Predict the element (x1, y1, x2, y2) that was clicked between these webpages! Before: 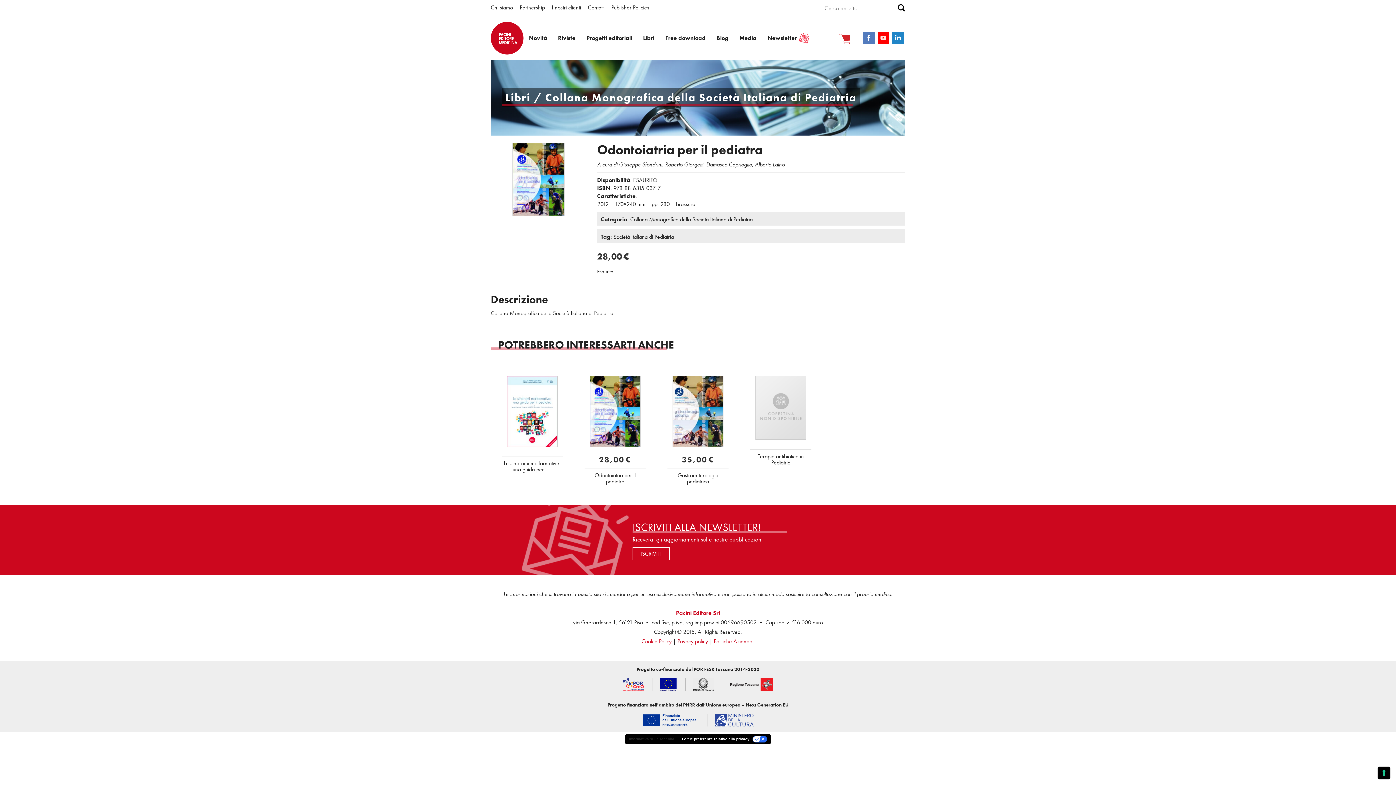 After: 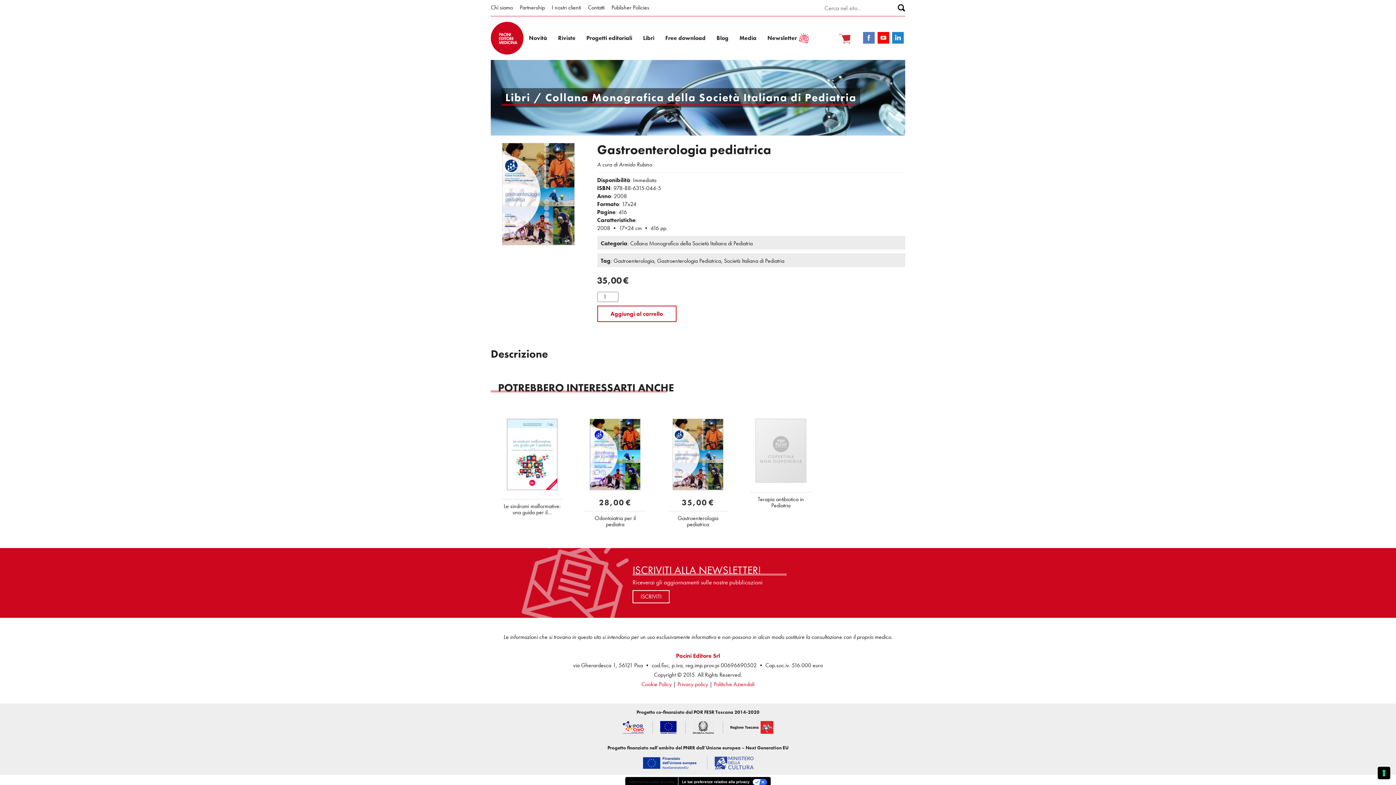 Action: label: SCOPRI bbox: (668, 373, 728, 452)